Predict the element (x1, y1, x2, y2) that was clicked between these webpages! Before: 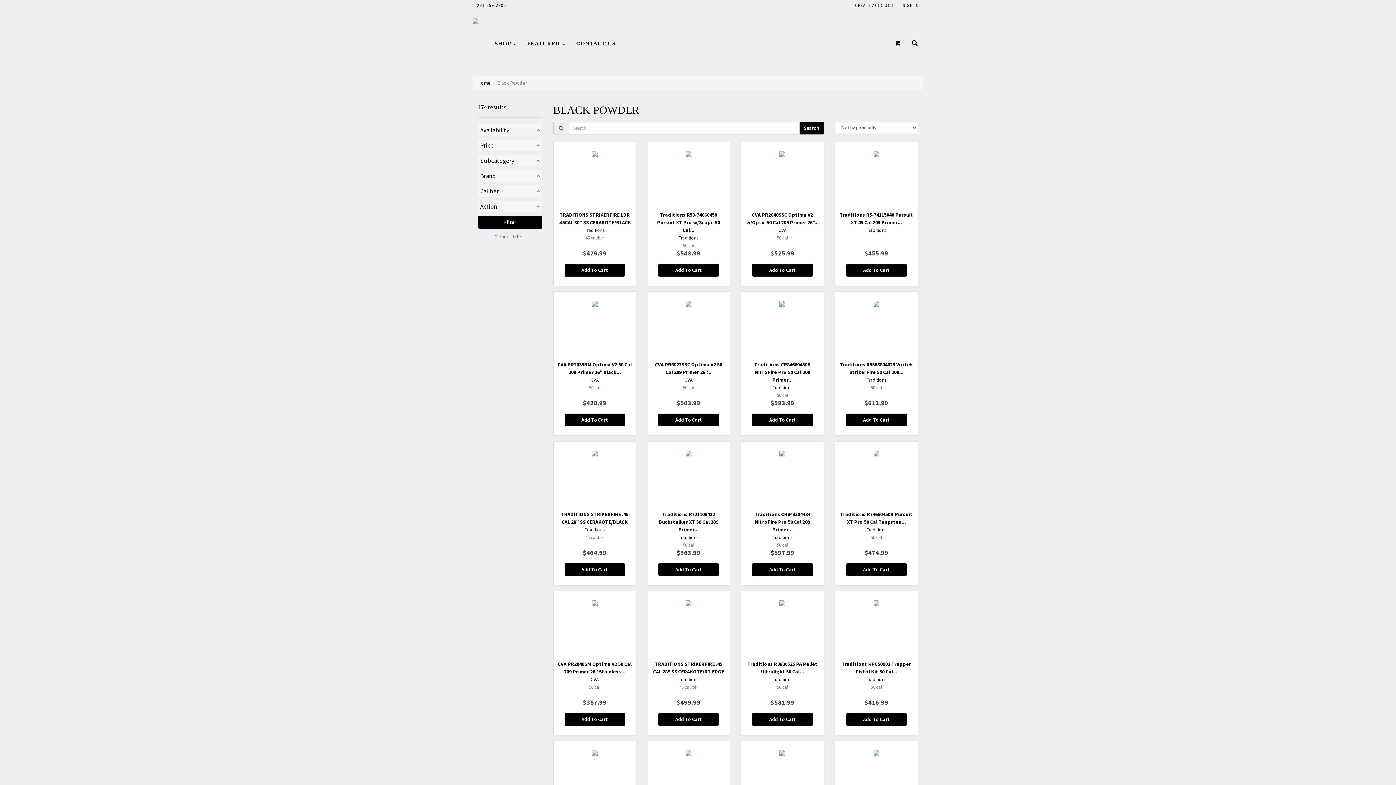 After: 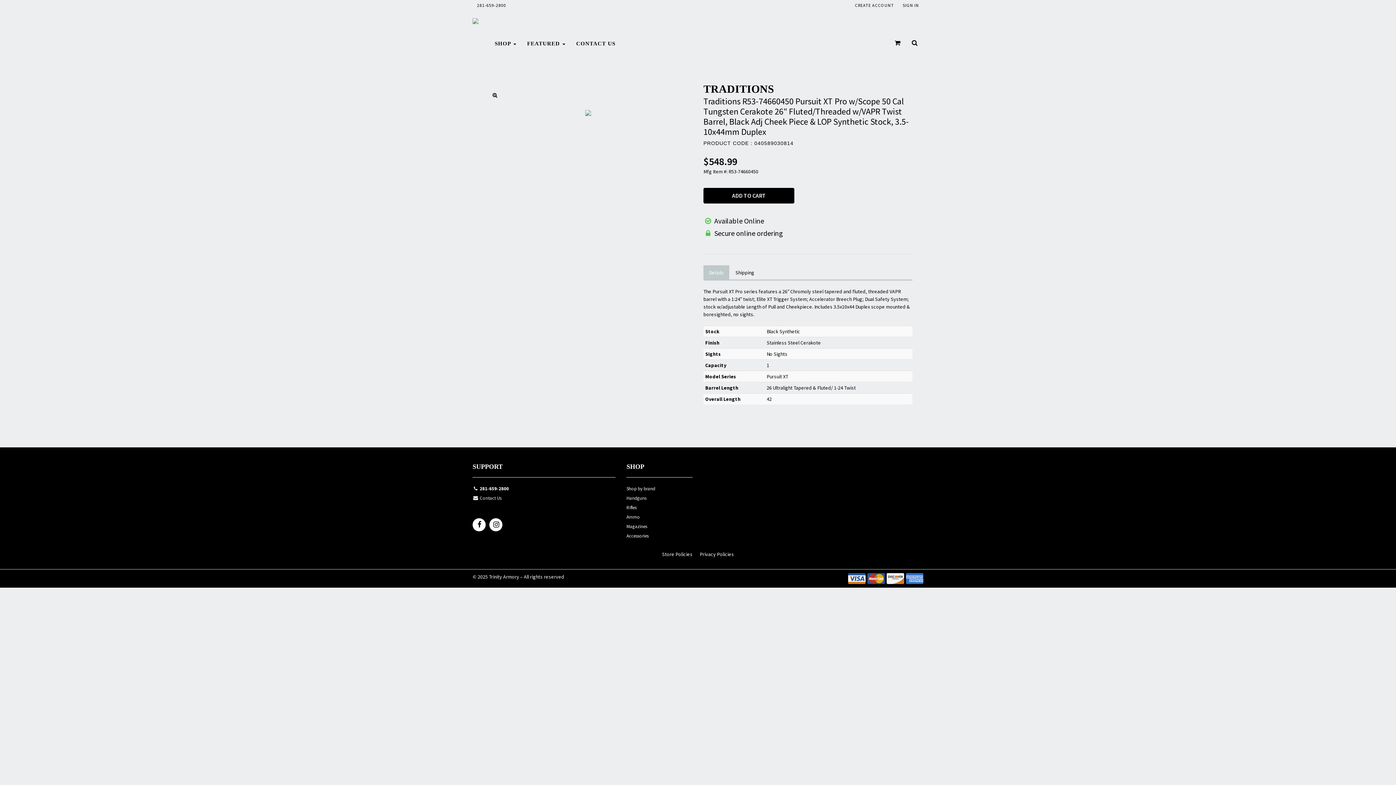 Action: bbox: (647, 141, 730, 286) label: Traditions R53-74660450 Pursuit XT Pro w/Scope 50 Cal...
Traditions
50 cal
$548.99
Add To Cart